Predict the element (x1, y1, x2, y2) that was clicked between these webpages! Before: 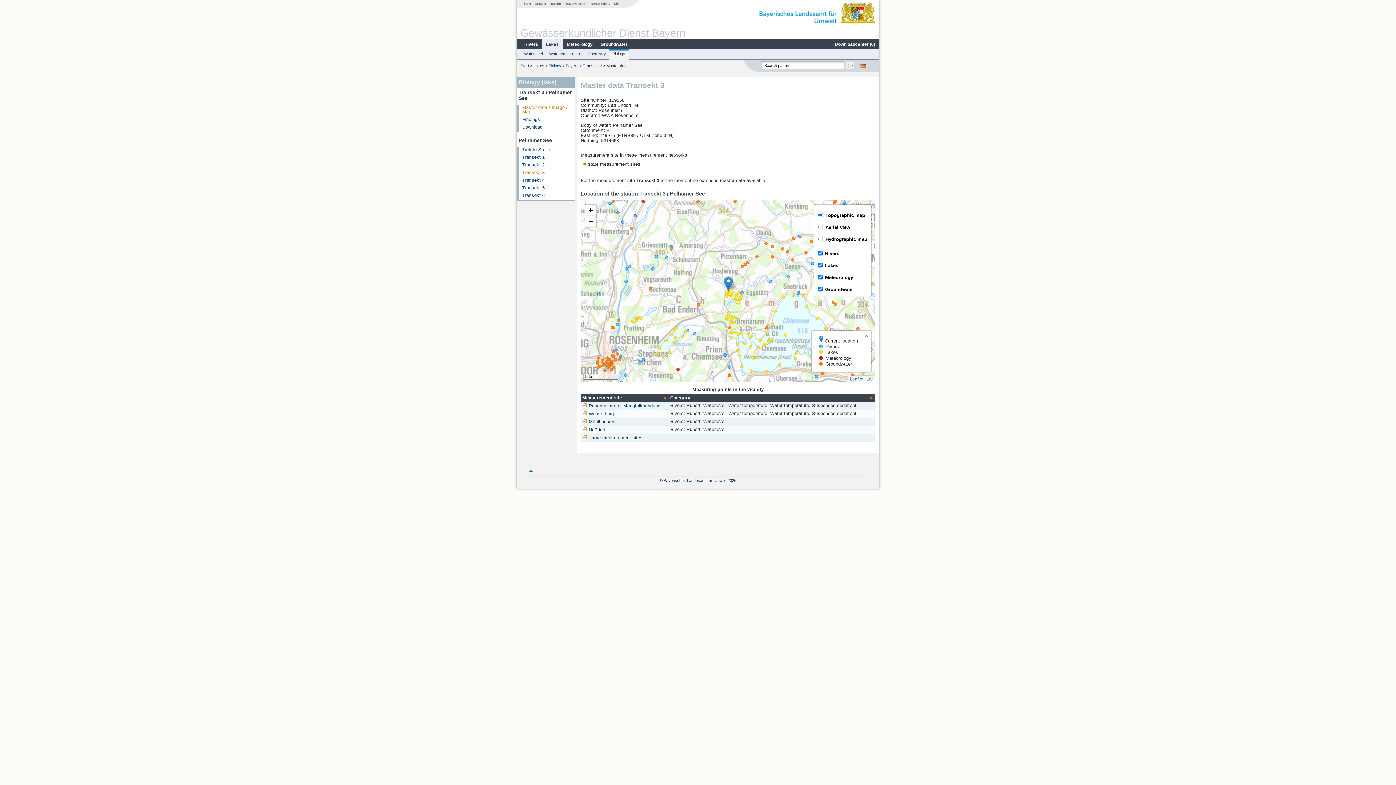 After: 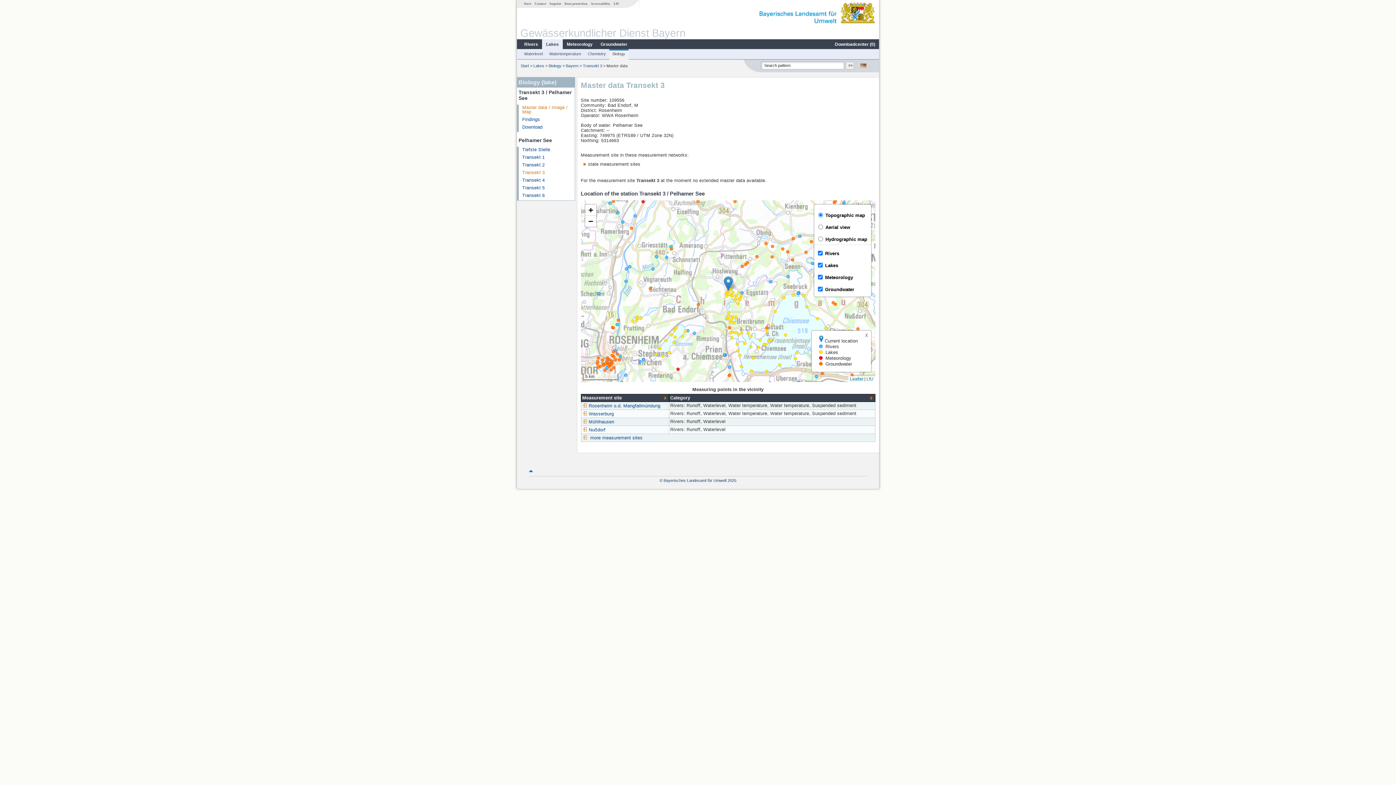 Action: bbox: (723, 276, 732, 291)